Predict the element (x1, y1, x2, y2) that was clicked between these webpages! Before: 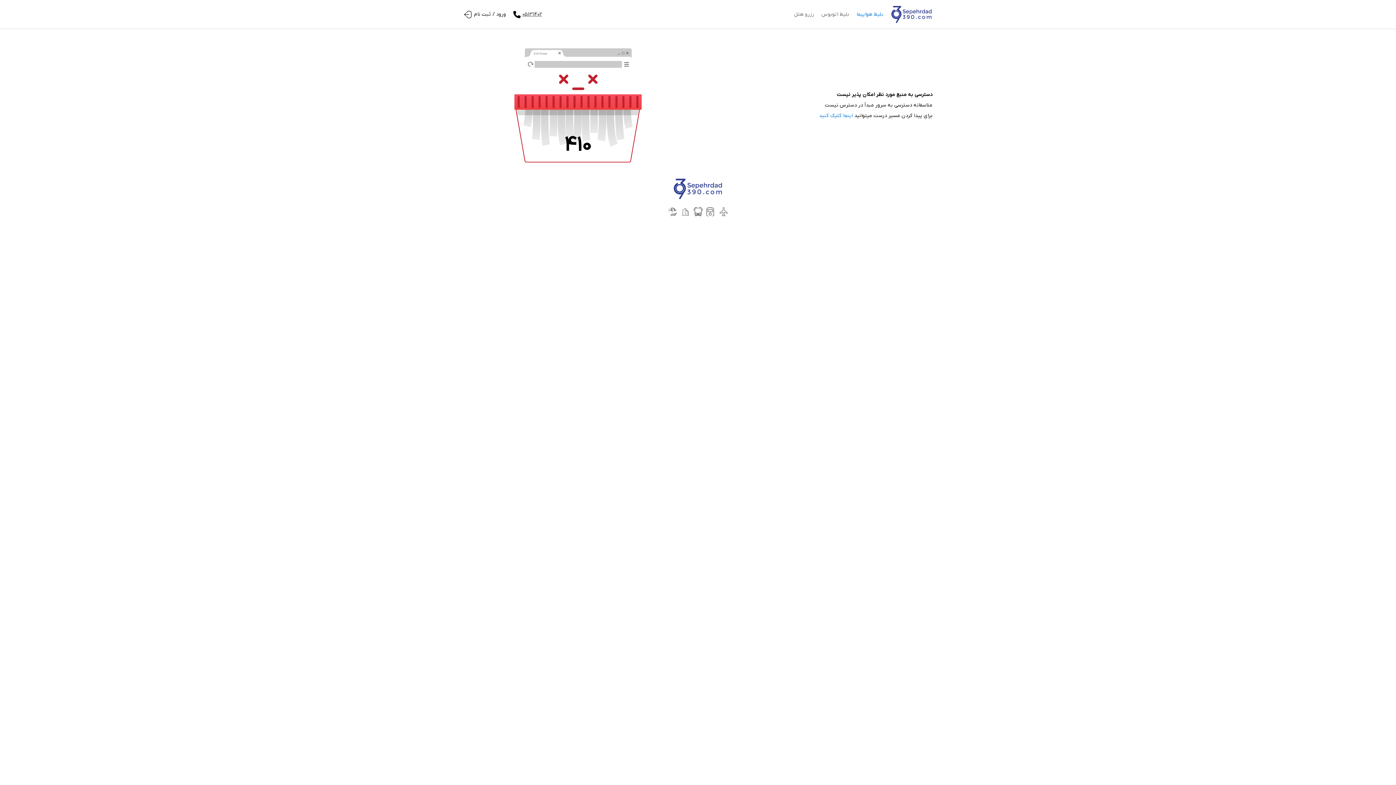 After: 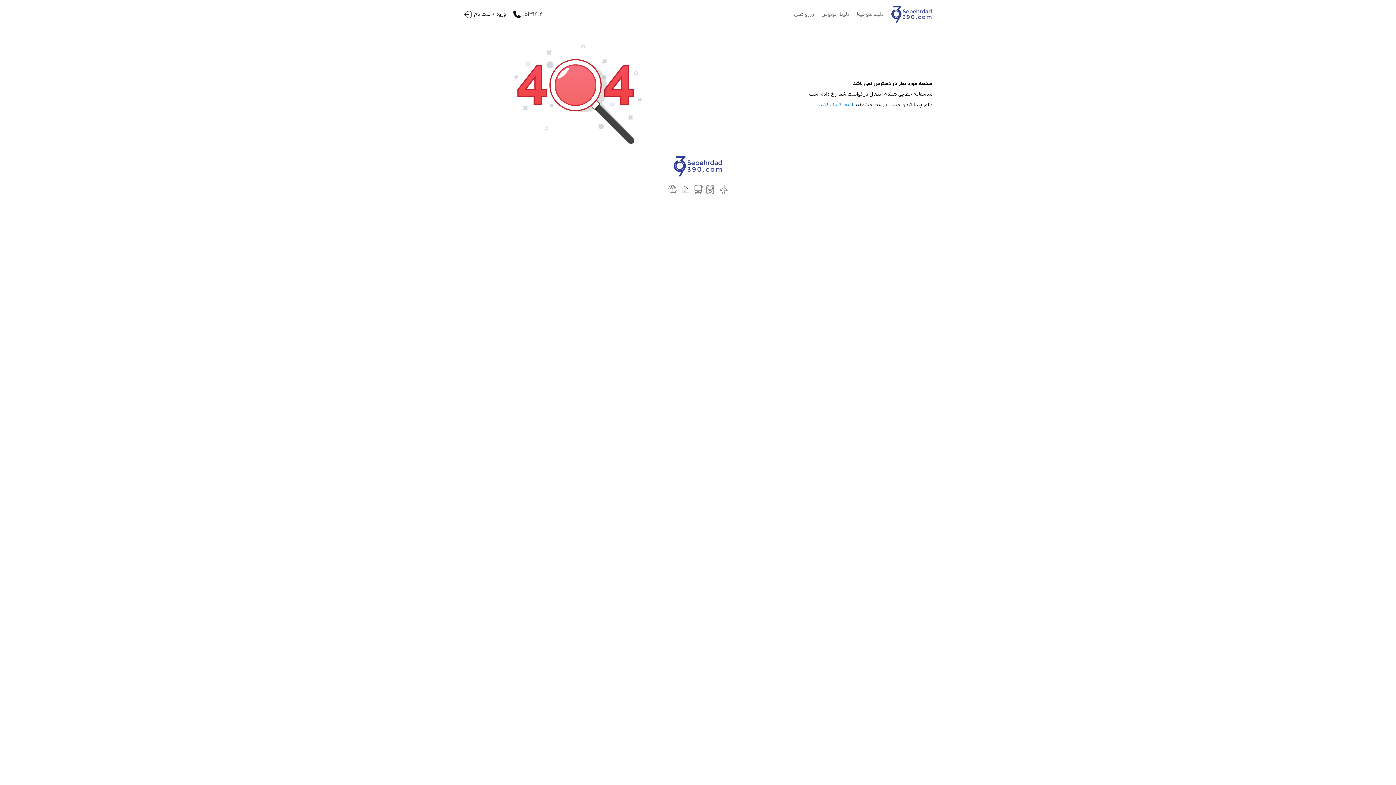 Action: bbox: (668, 207, 677, 216)